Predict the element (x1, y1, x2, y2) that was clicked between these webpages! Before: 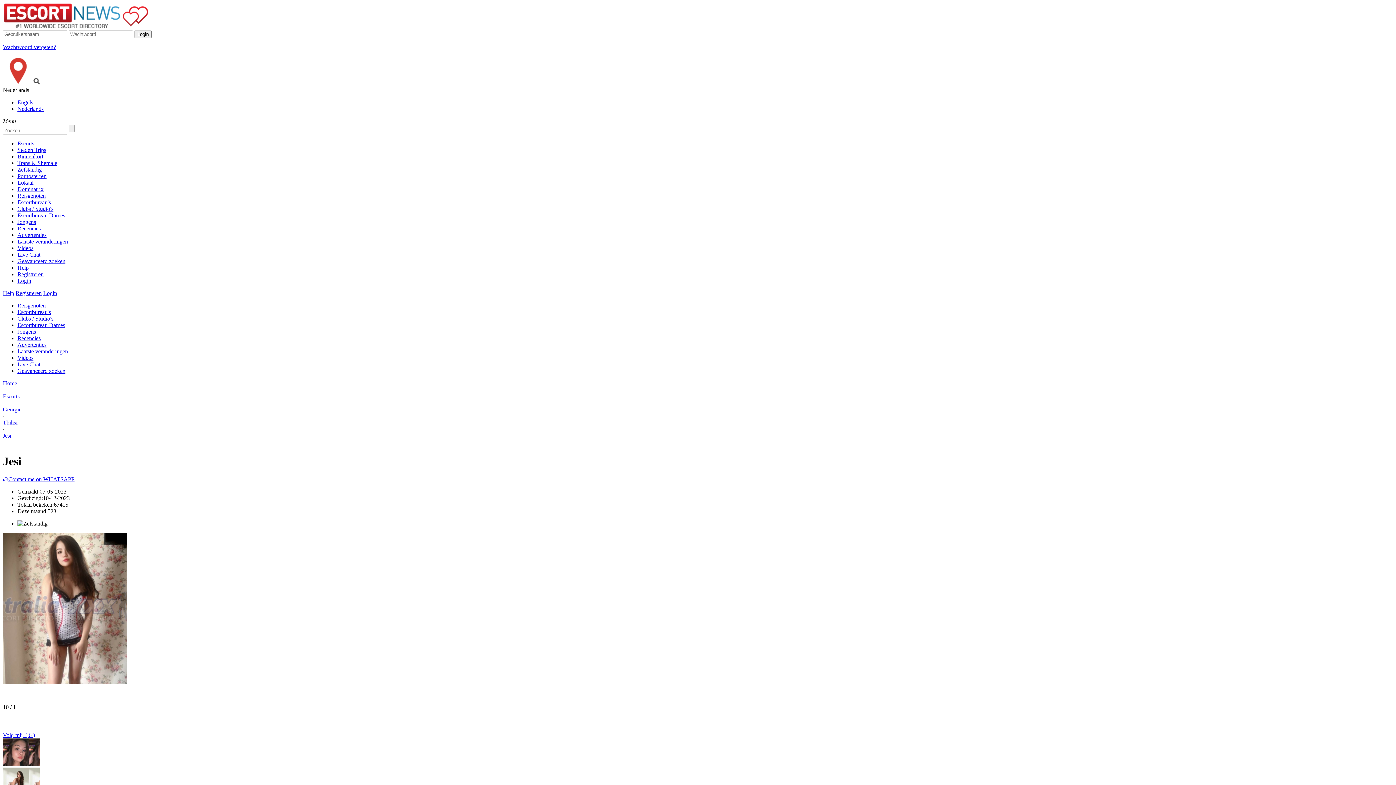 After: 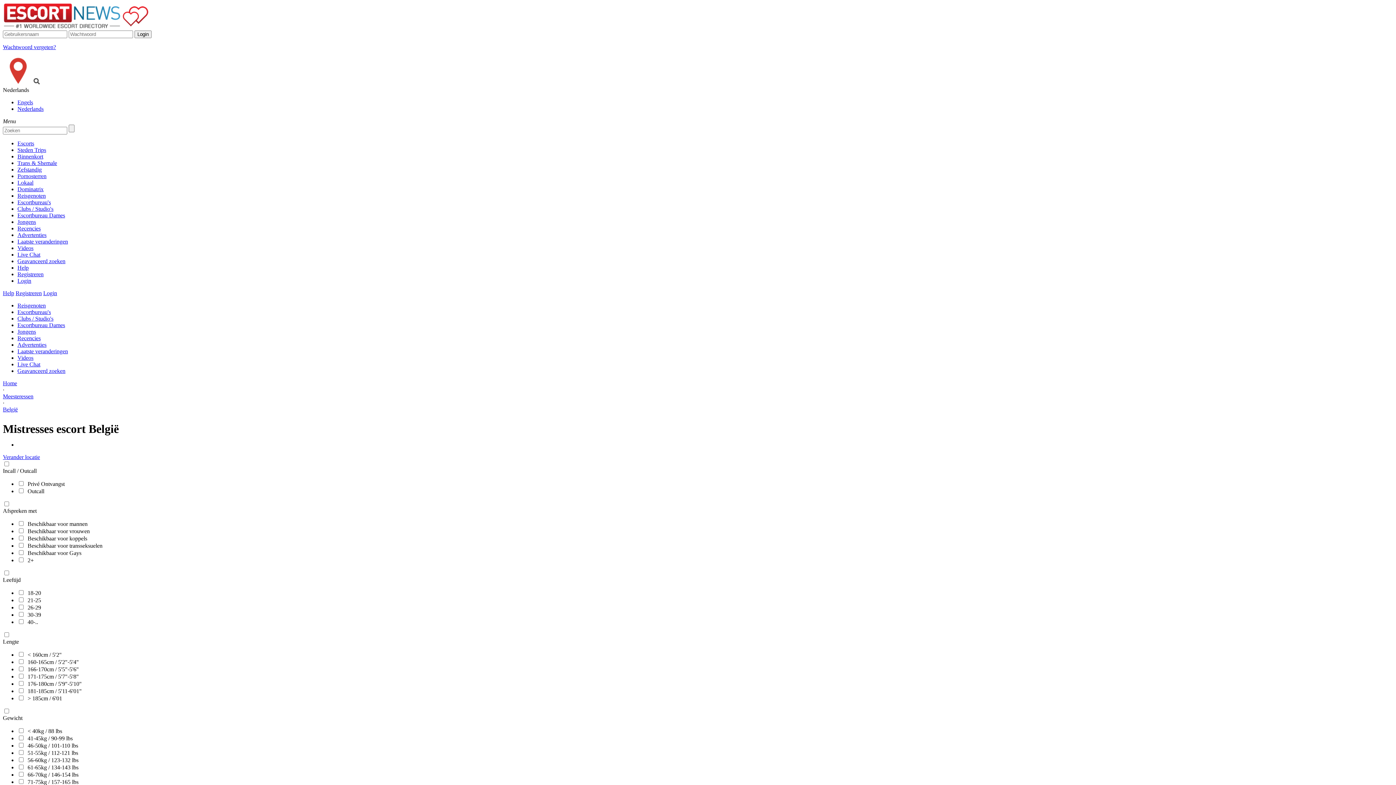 Action: label: Dominatrix bbox: (17, 186, 43, 192)